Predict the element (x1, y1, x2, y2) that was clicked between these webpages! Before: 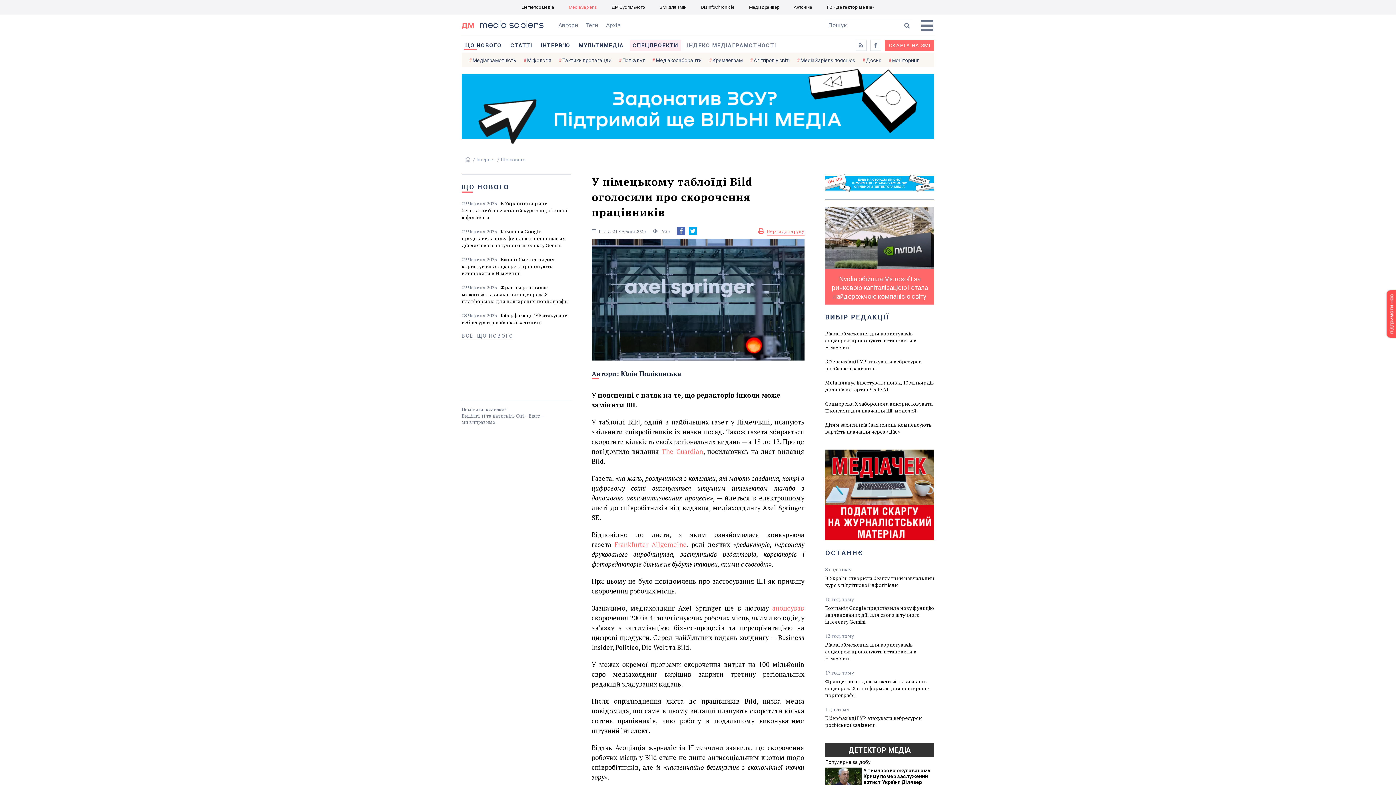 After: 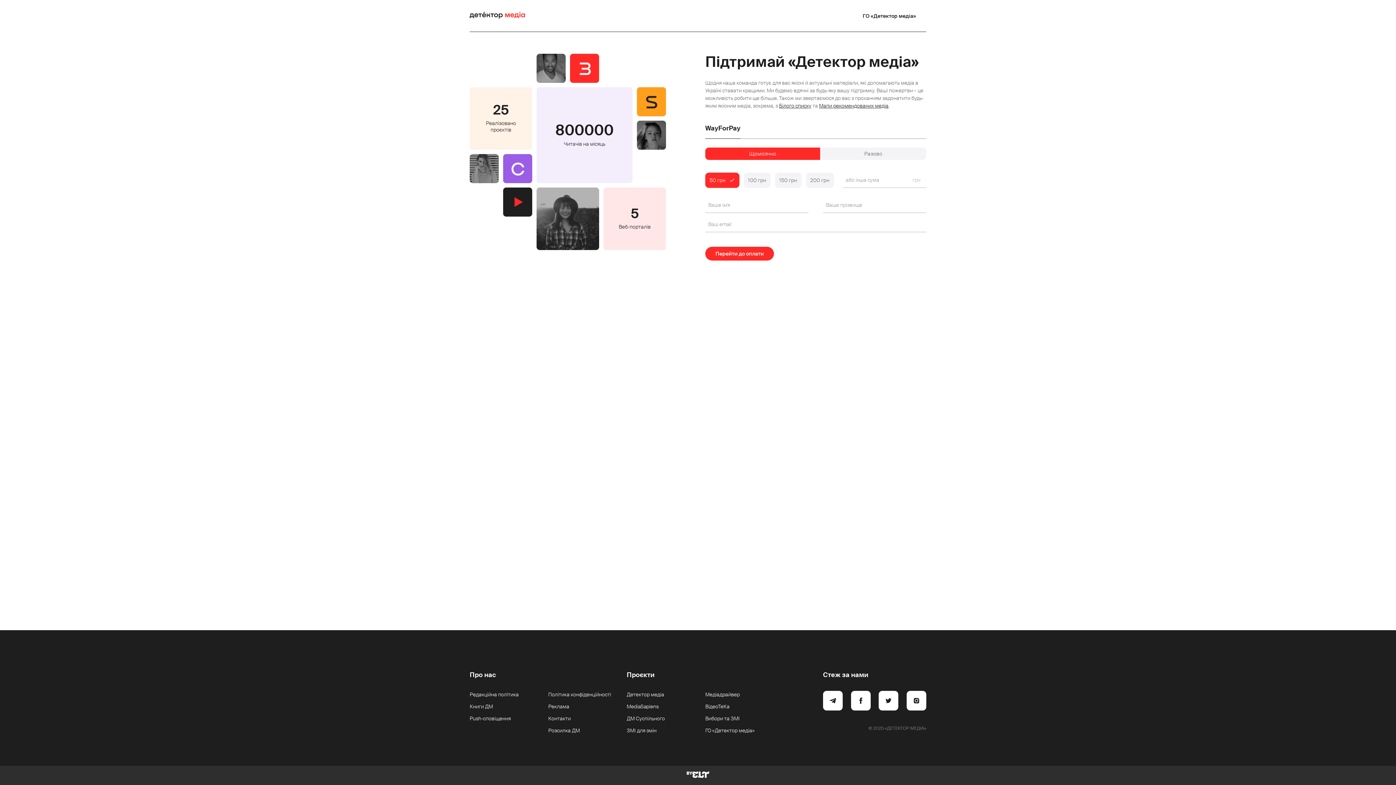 Action: bbox: (461, 67, 934, 146)